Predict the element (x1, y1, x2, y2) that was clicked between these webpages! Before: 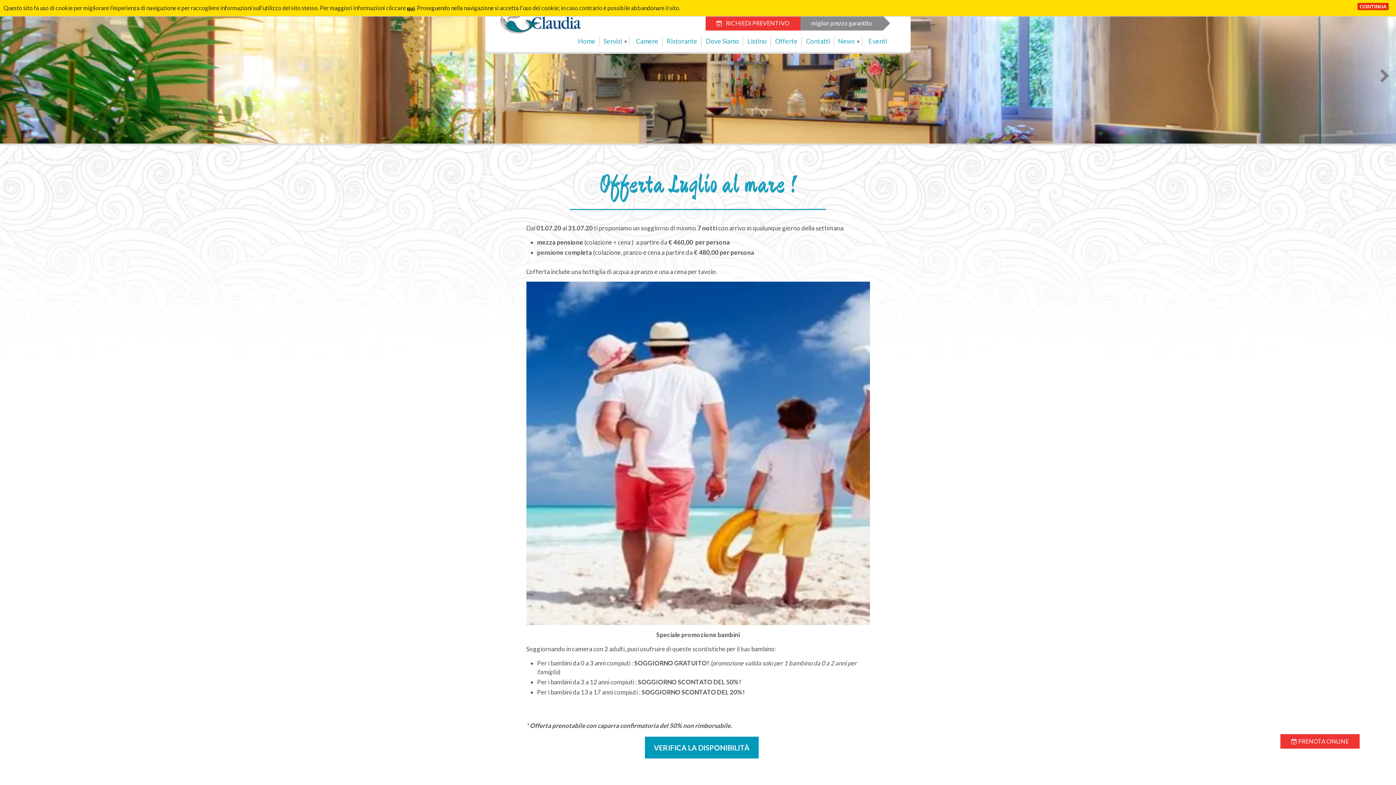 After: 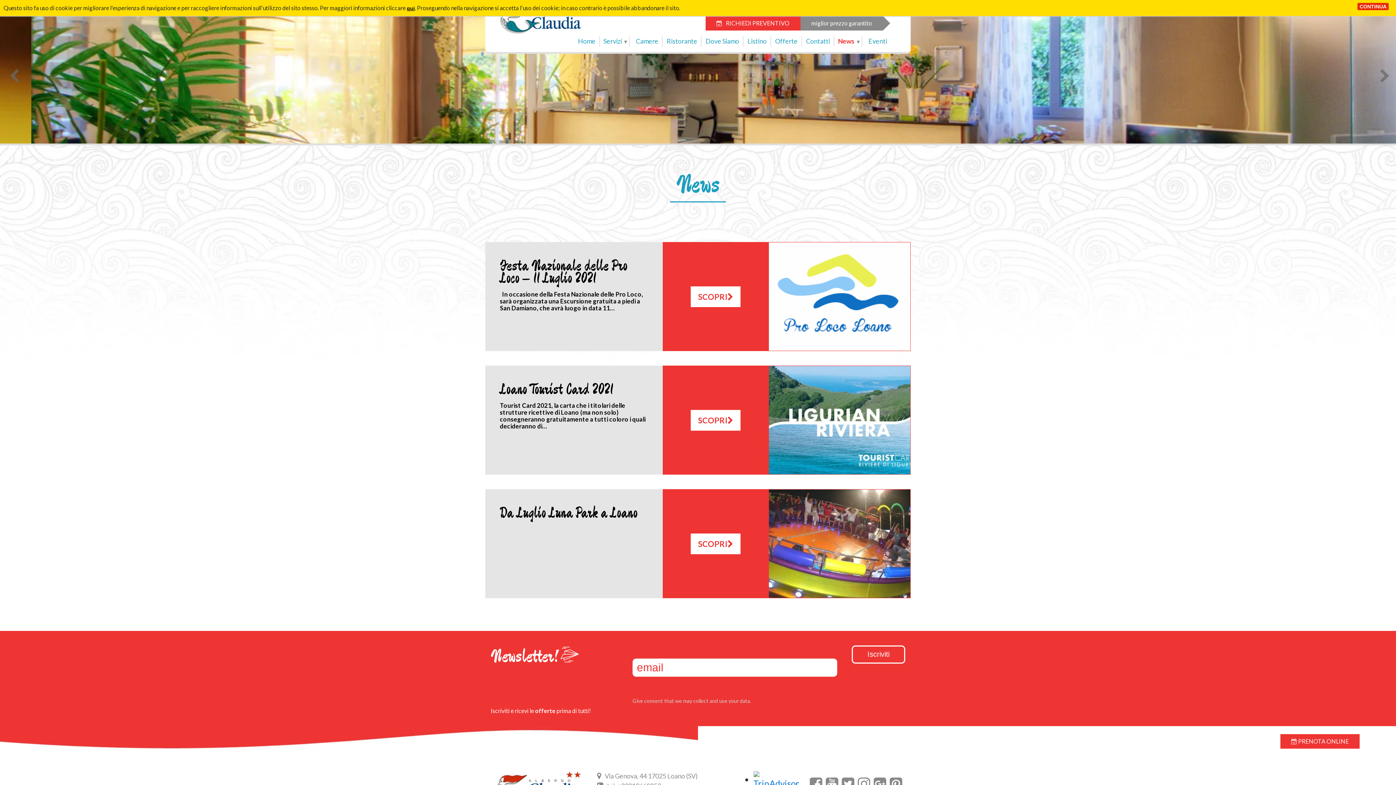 Action: bbox: (834, 33, 863, 48) label: News